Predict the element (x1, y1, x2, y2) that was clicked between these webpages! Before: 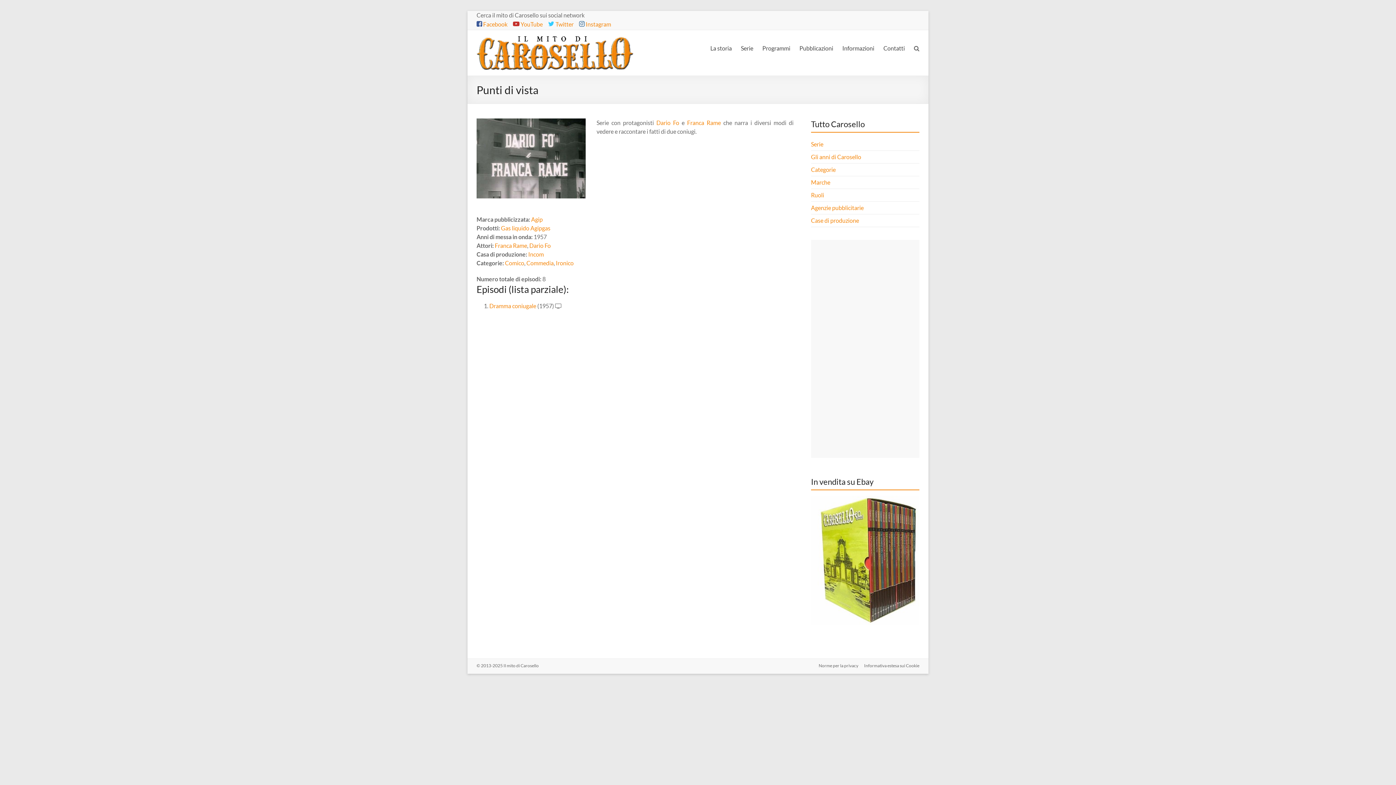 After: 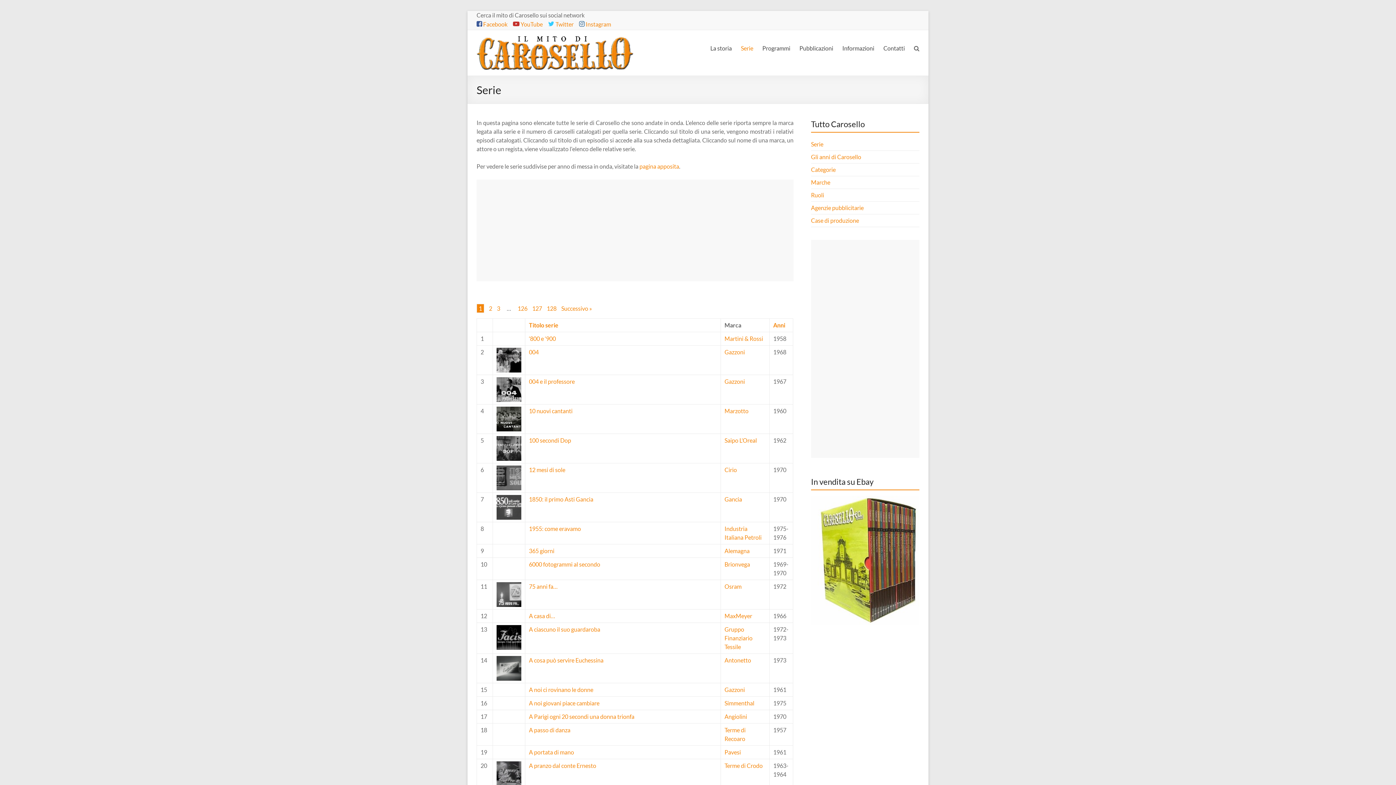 Action: bbox: (741, 42, 753, 53) label: Serie